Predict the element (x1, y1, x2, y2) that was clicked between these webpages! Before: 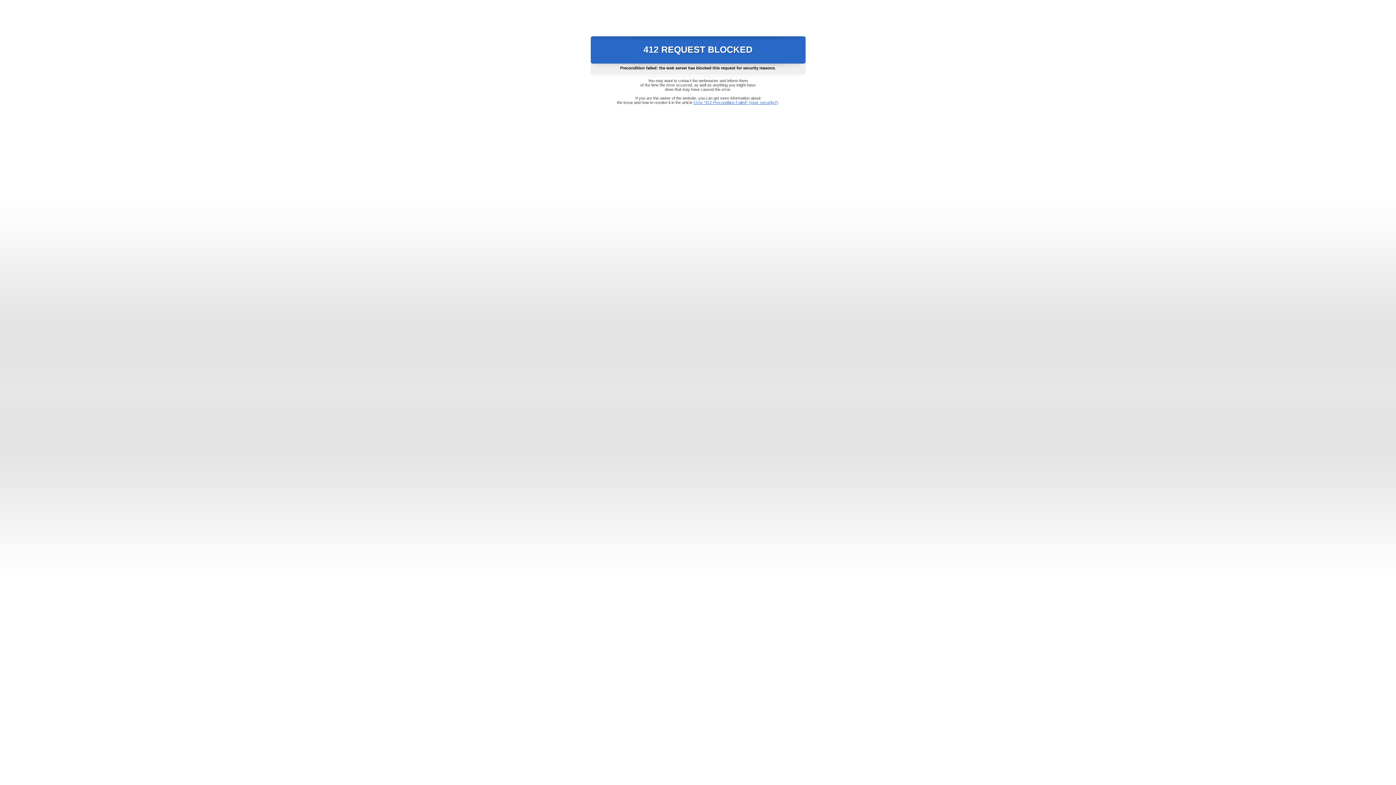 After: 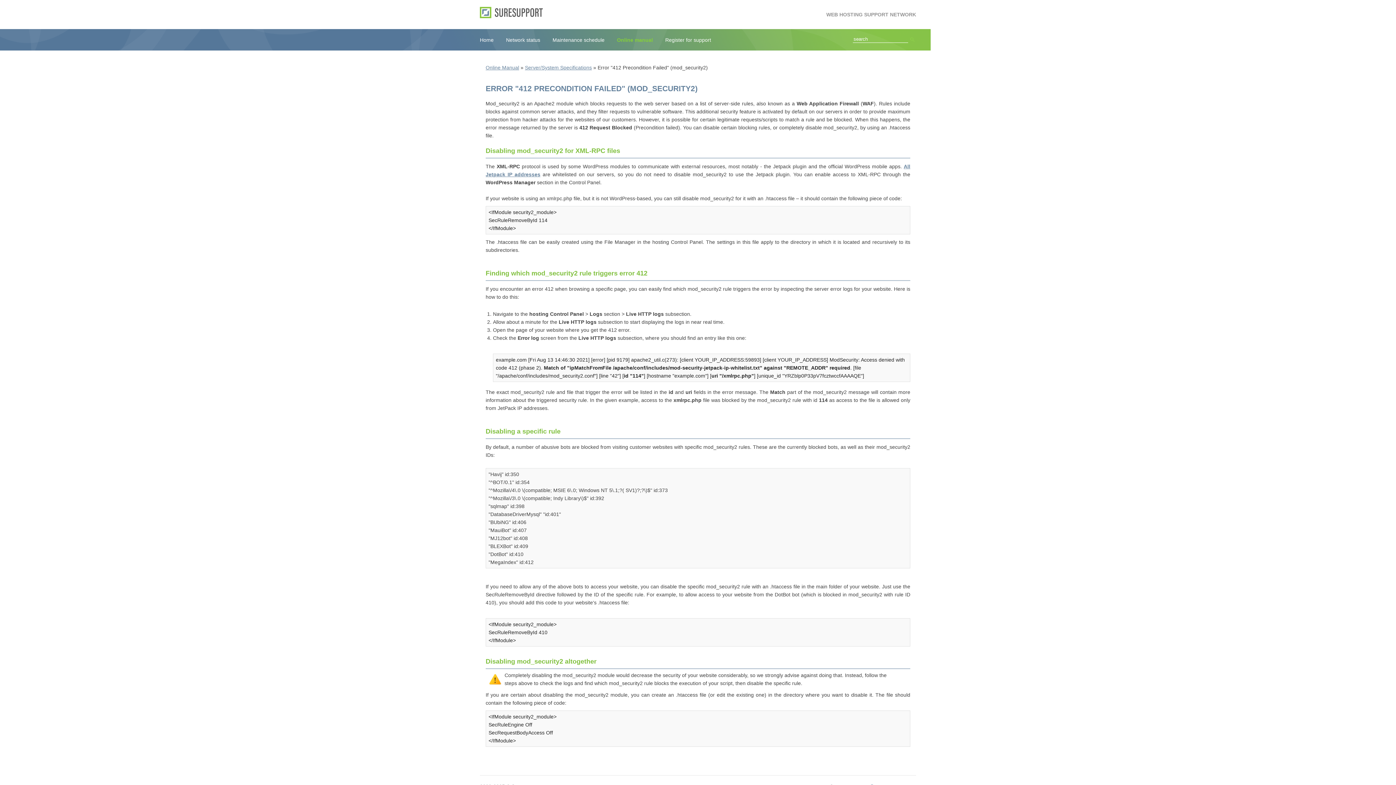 Action: bbox: (693, 100, 778, 104) label: Error "412 Precondition Failed" (mod_security2)